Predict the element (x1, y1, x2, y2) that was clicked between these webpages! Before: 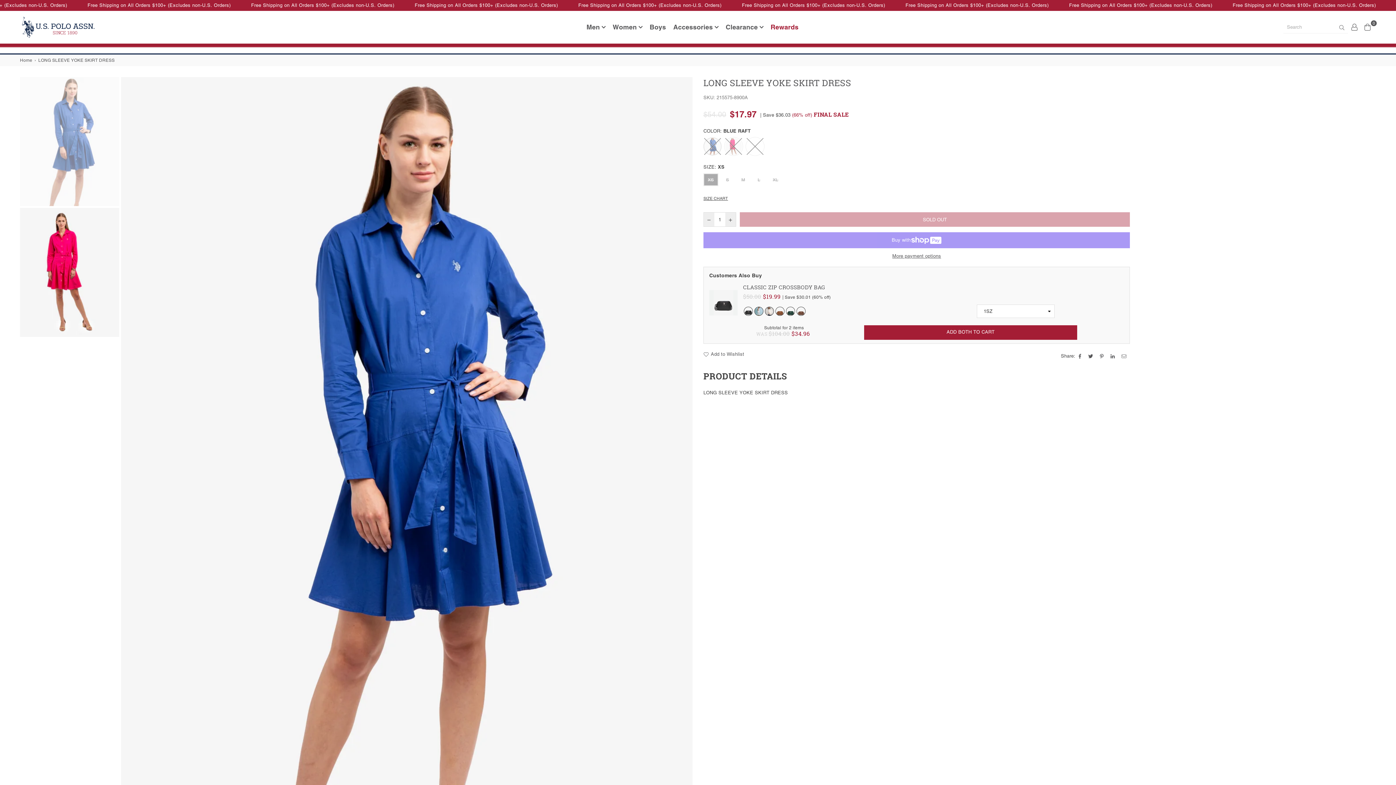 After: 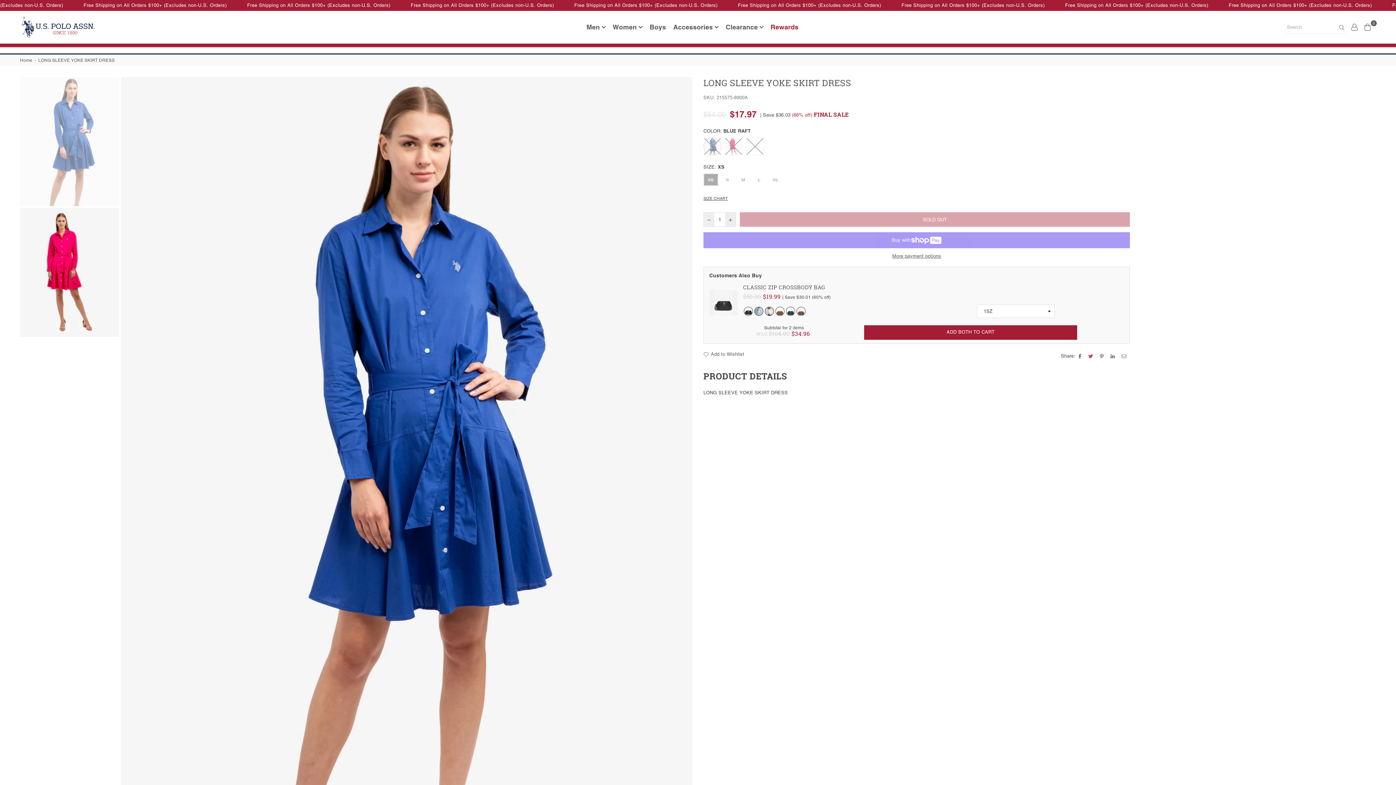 Action: bbox: (1088, 353, 1095, 359)